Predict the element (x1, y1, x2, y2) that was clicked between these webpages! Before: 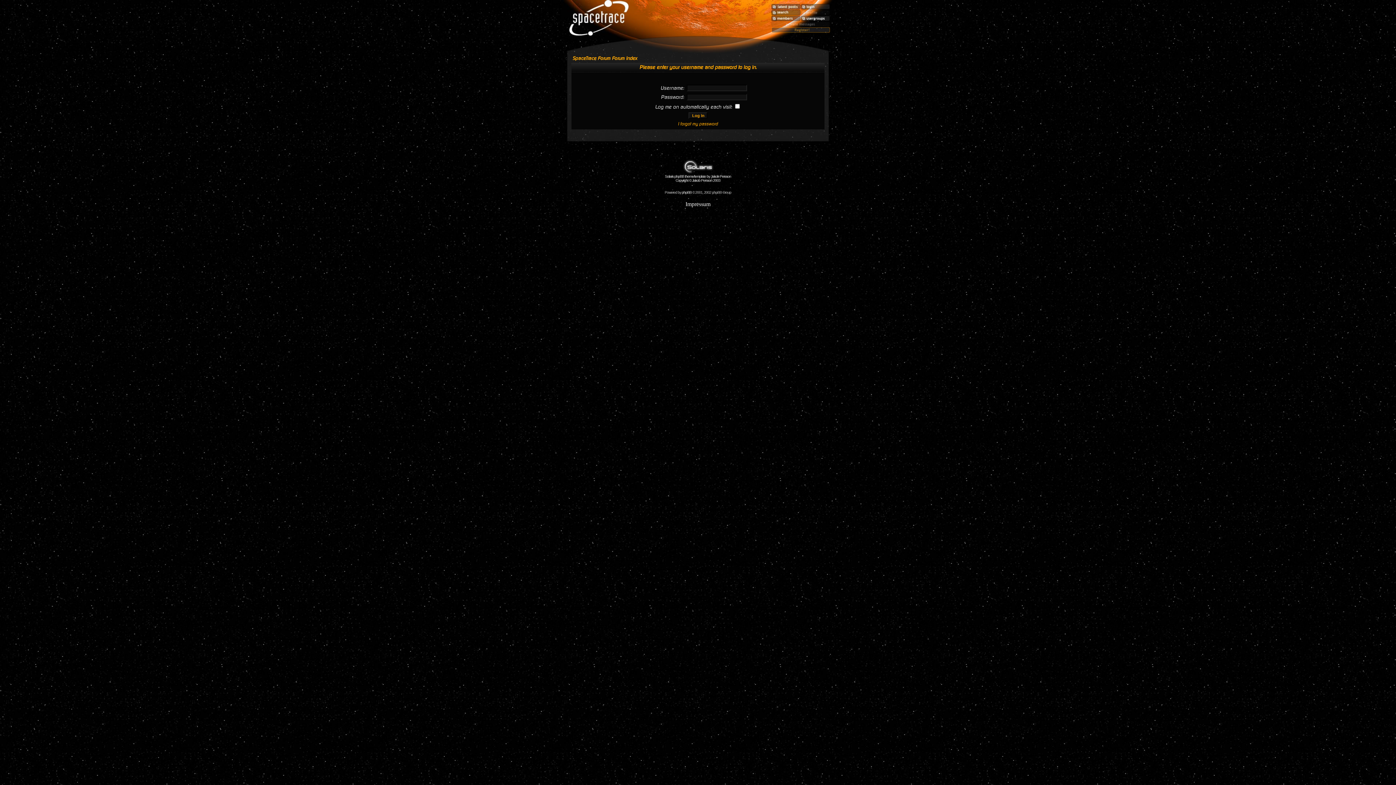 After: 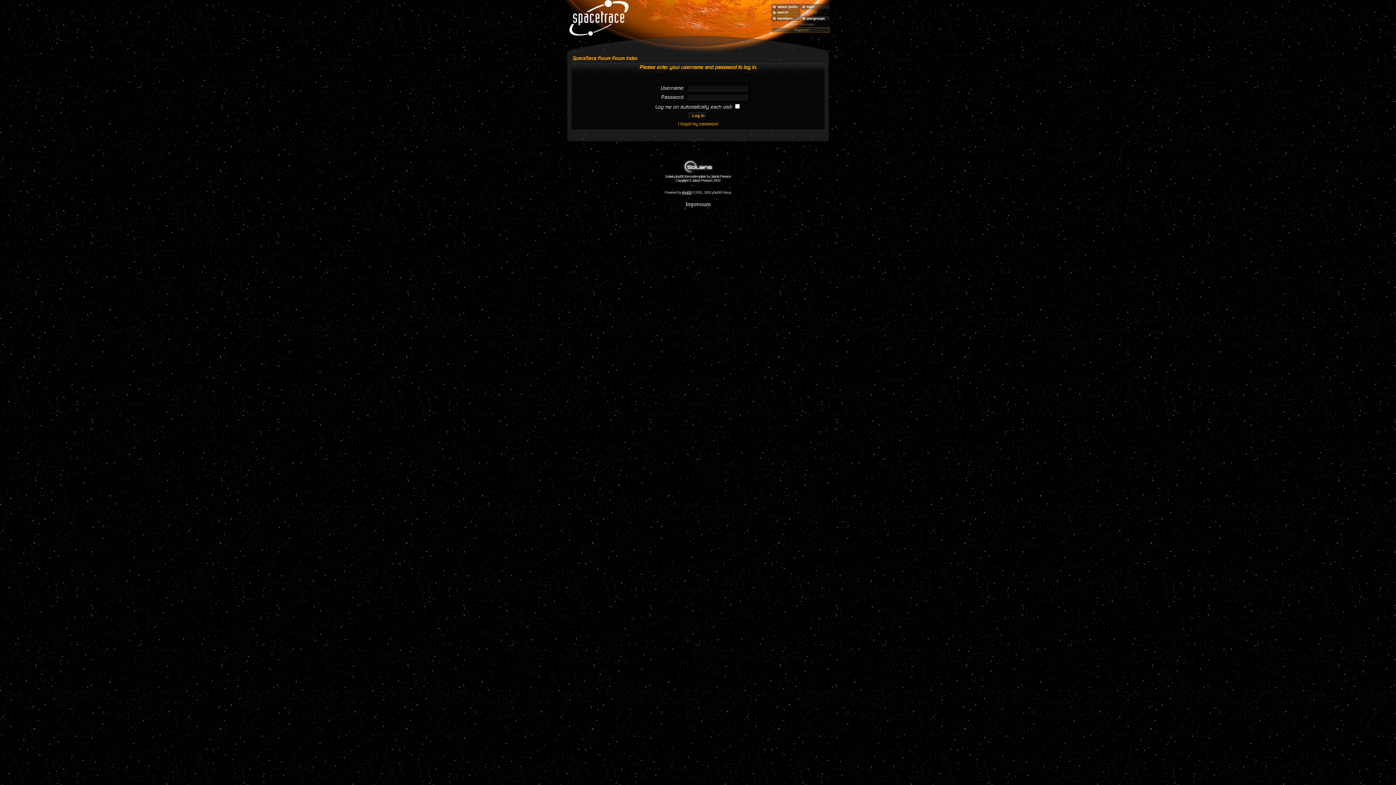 Action: bbox: (682, 190, 691, 194) label: phpBB